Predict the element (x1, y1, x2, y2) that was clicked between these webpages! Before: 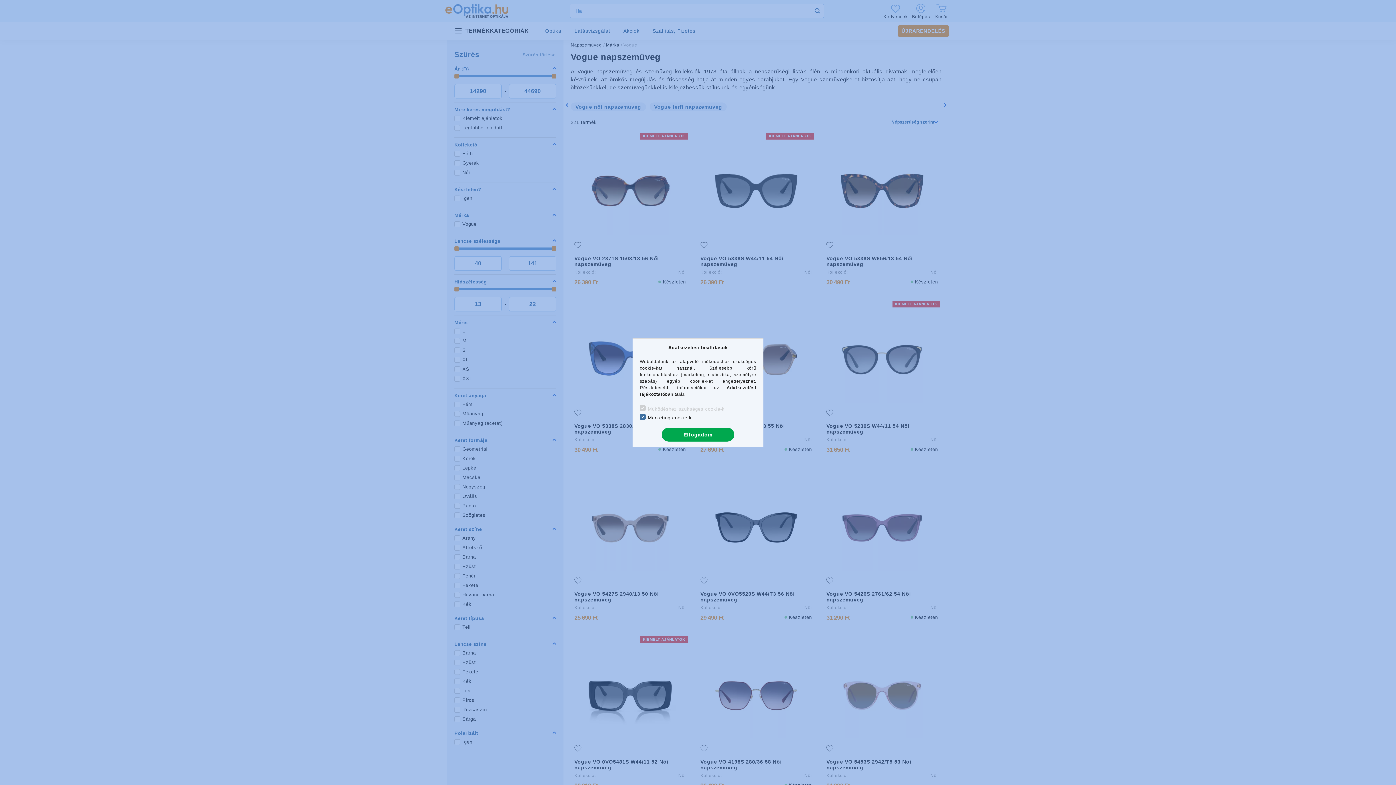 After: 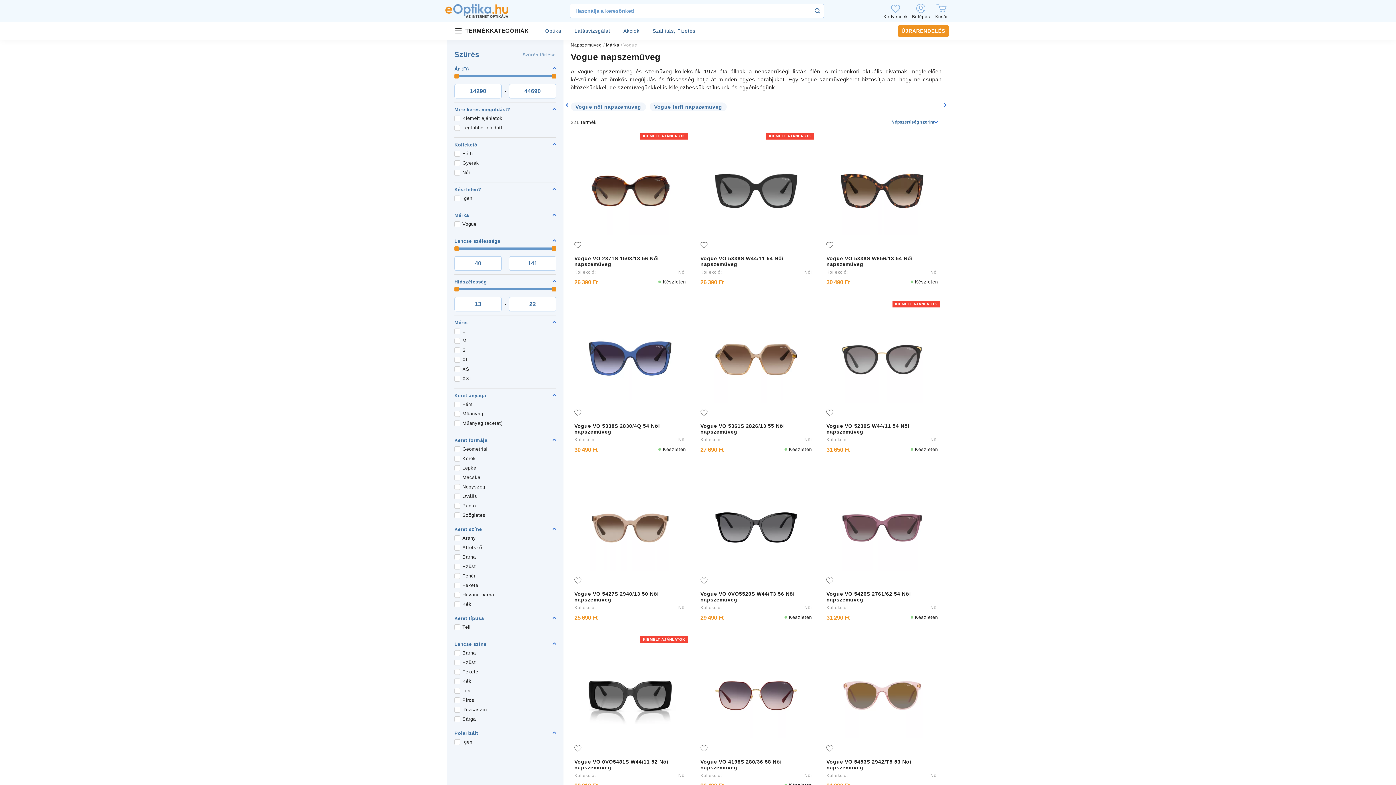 Action: label: Elfogadom bbox: (661, 427, 734, 441)